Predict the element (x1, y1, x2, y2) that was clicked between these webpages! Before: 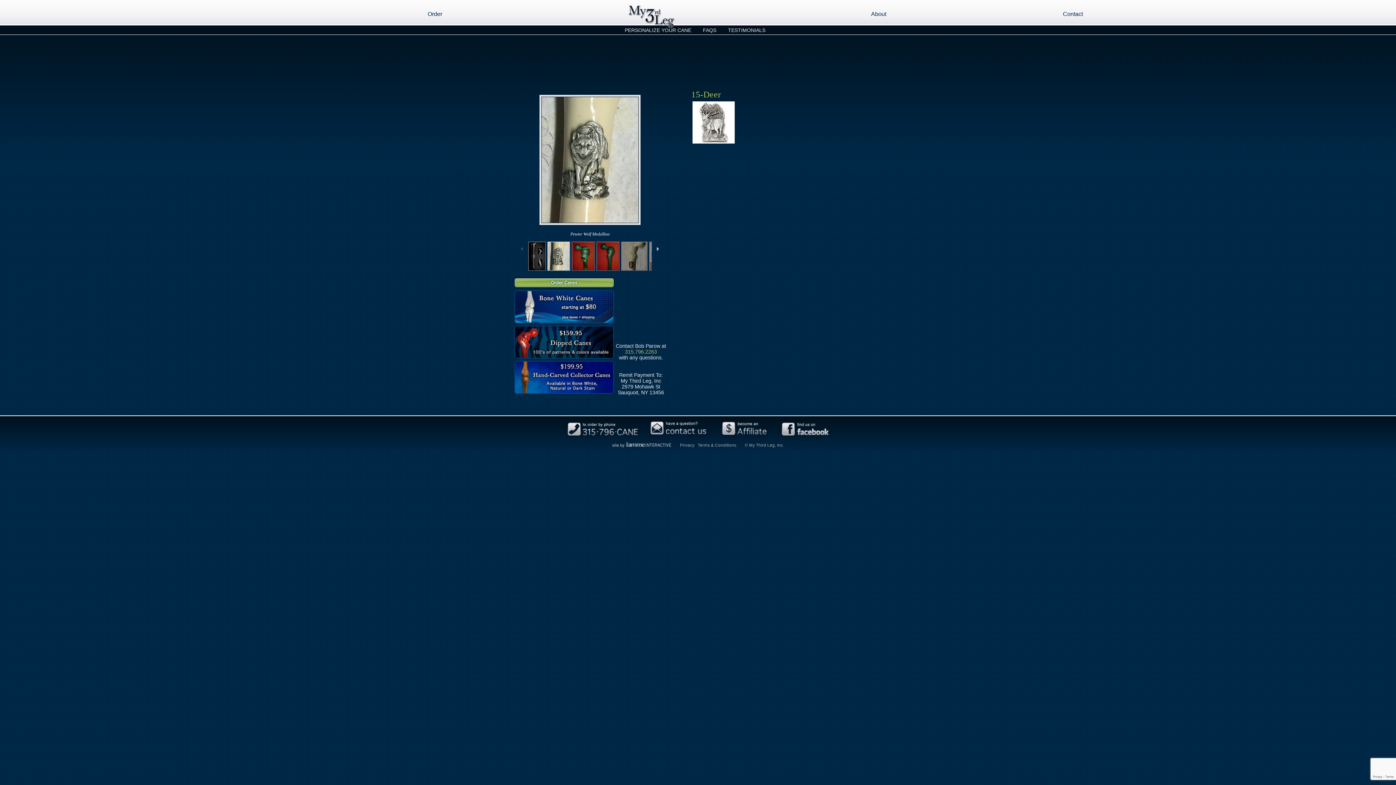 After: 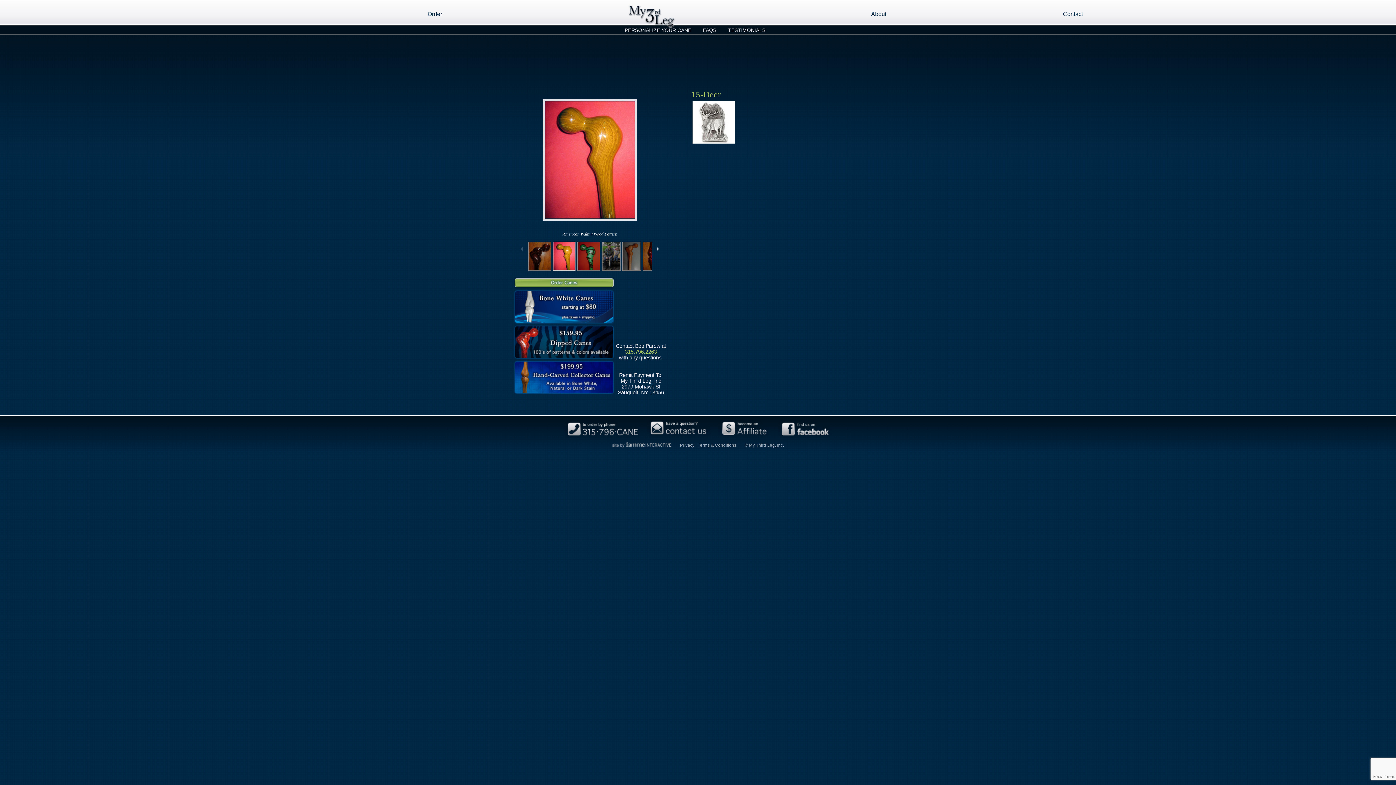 Action: bbox: (718, 434, 770, 440)